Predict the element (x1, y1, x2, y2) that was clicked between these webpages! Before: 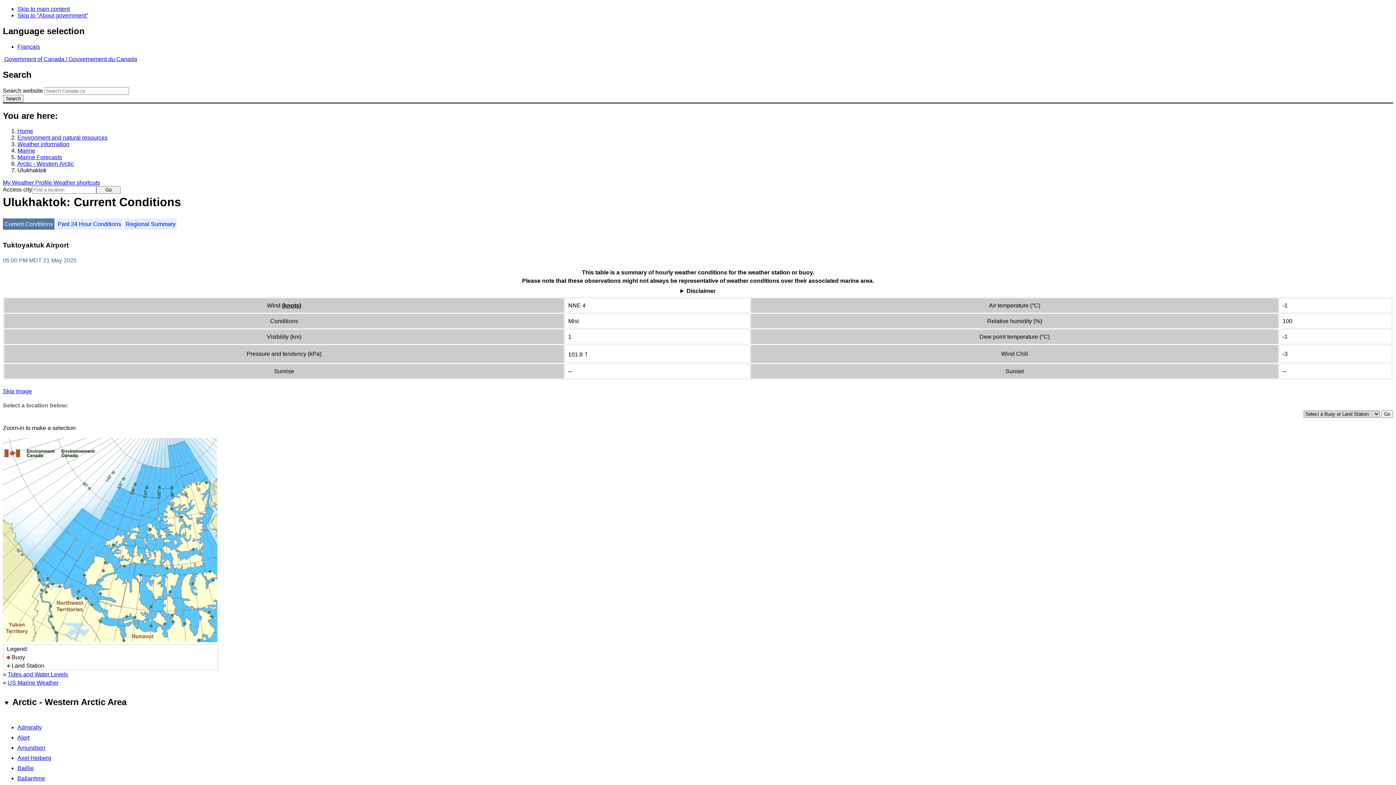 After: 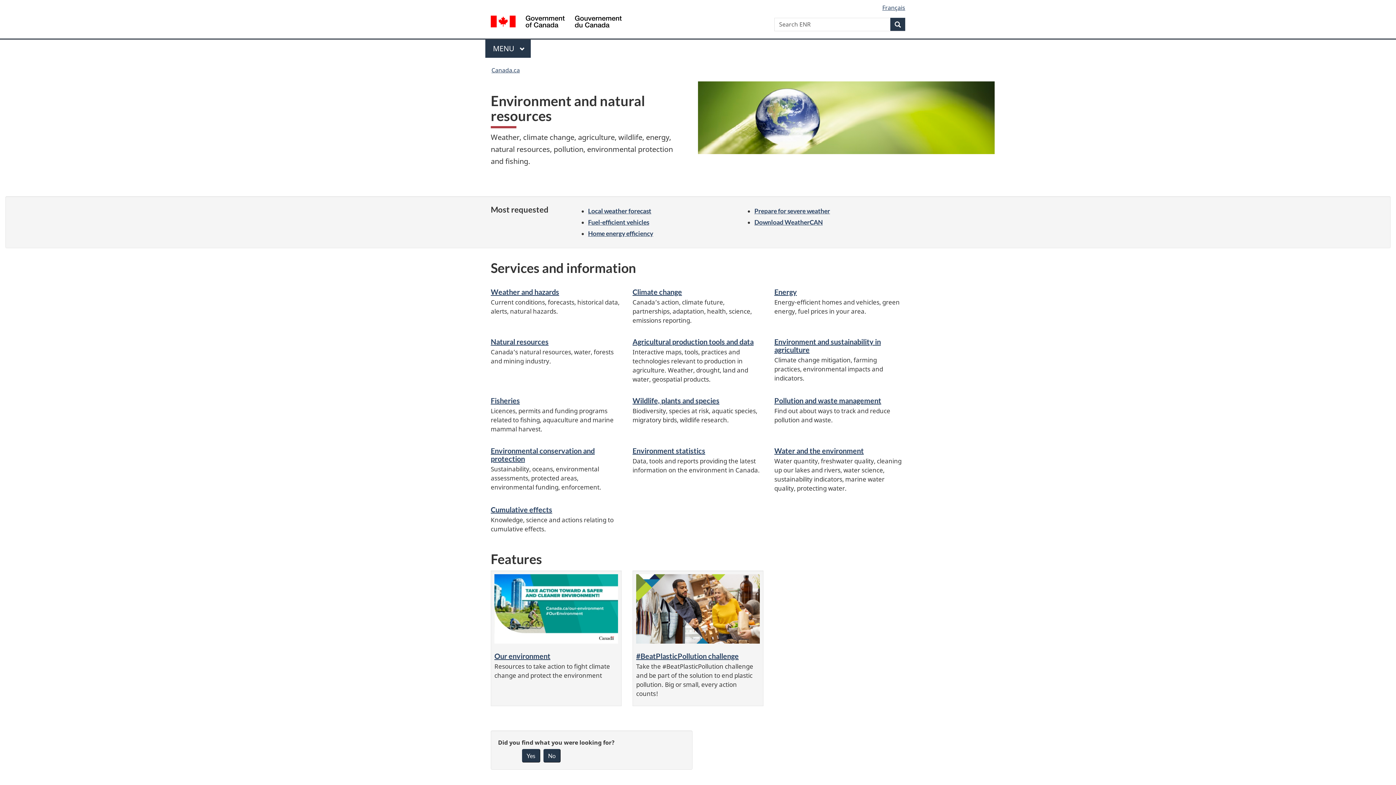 Action: bbox: (17, 134, 107, 140) label: Environment and natural resources